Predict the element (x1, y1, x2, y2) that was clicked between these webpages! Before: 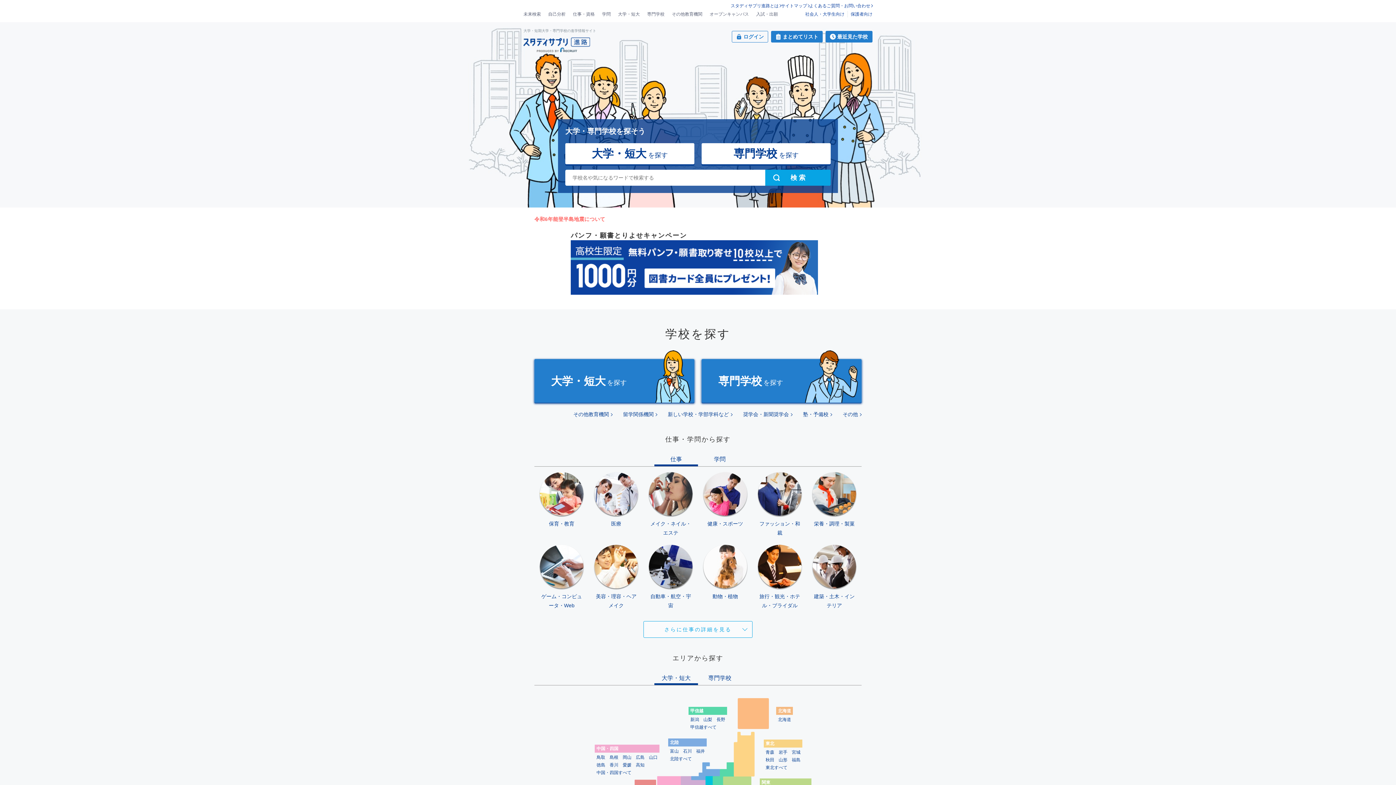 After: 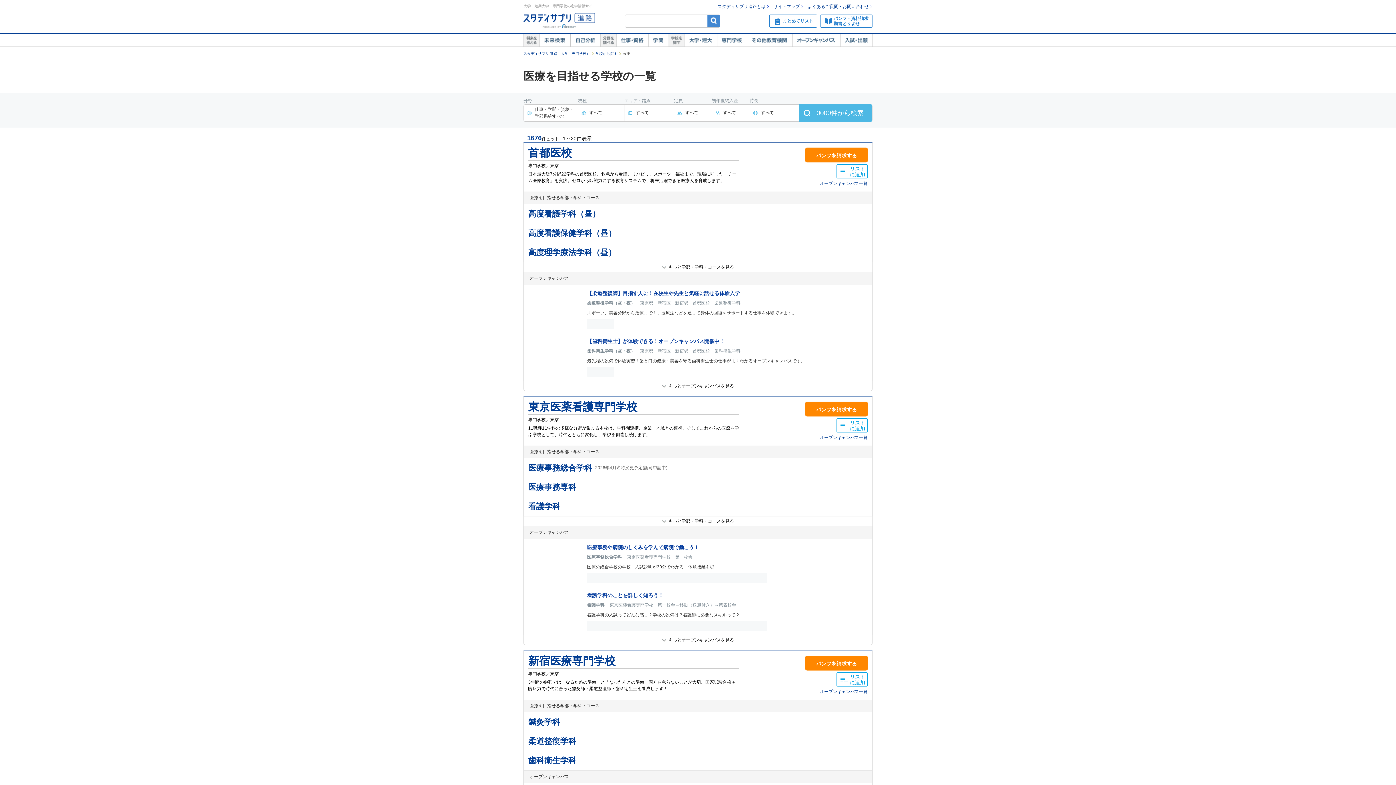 Action: bbox: (594, 472, 638, 537) label: 医療